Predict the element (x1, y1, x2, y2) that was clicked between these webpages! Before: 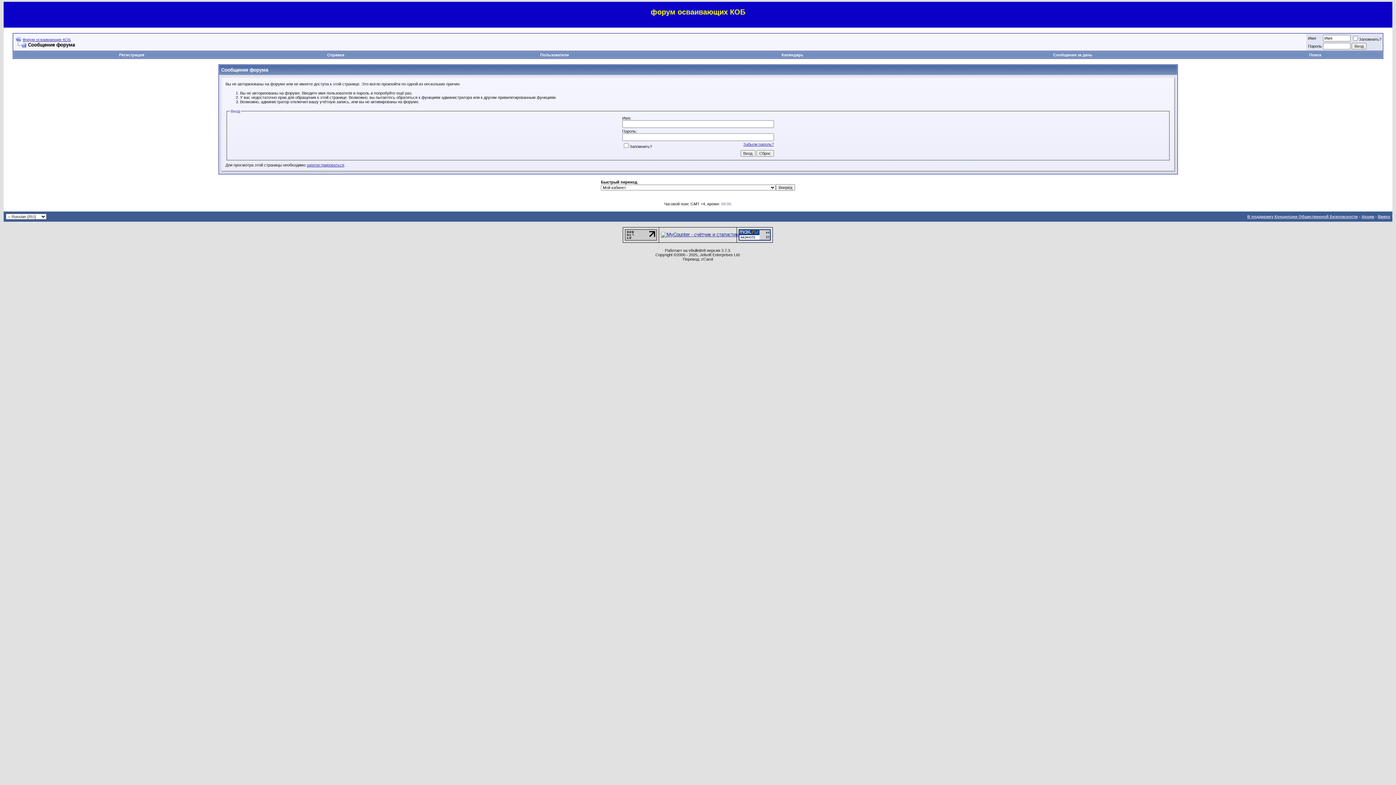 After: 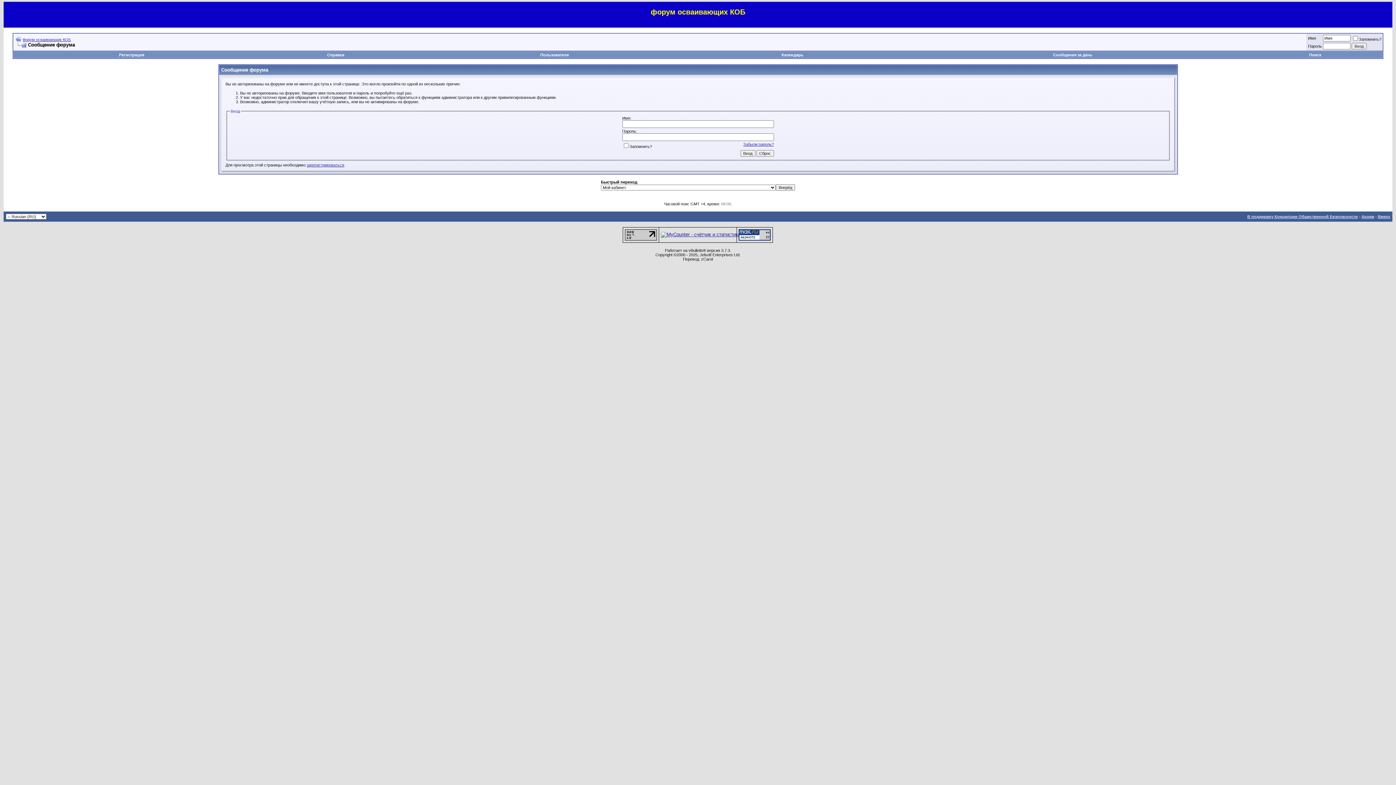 Action: bbox: (15, 42, 26, 47)